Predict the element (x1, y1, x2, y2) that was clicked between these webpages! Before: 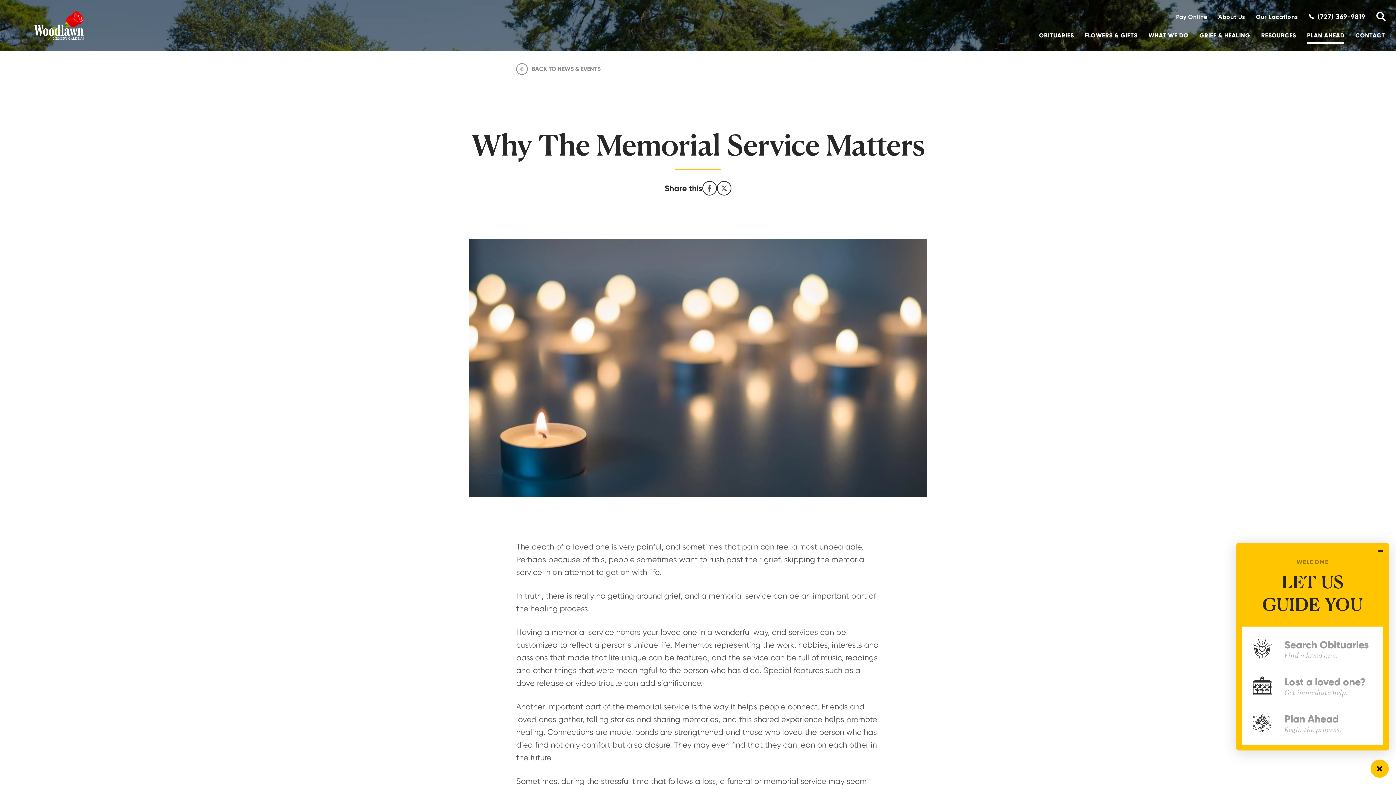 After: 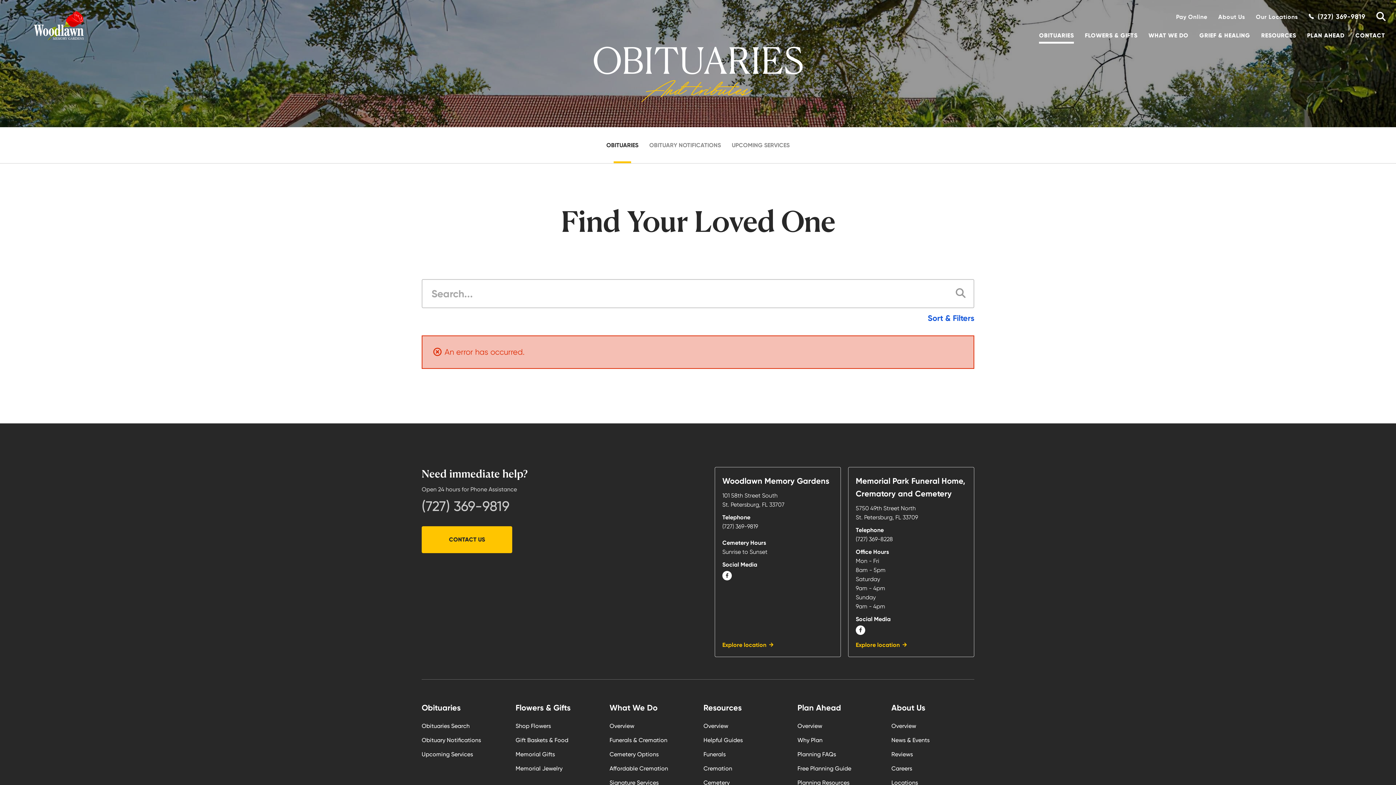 Action: label: Search Obituaries
Find a loved one. bbox: (1242, 626, 1383, 667)